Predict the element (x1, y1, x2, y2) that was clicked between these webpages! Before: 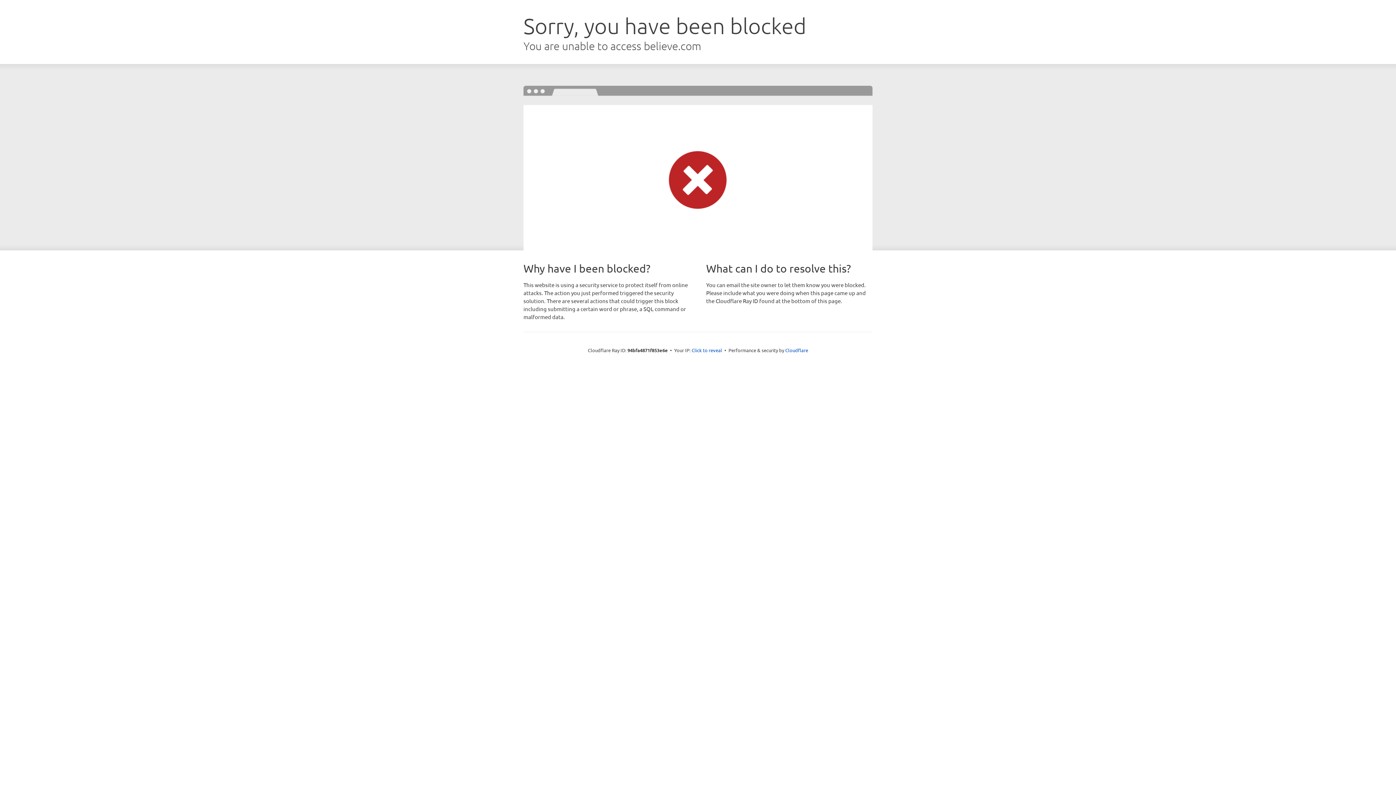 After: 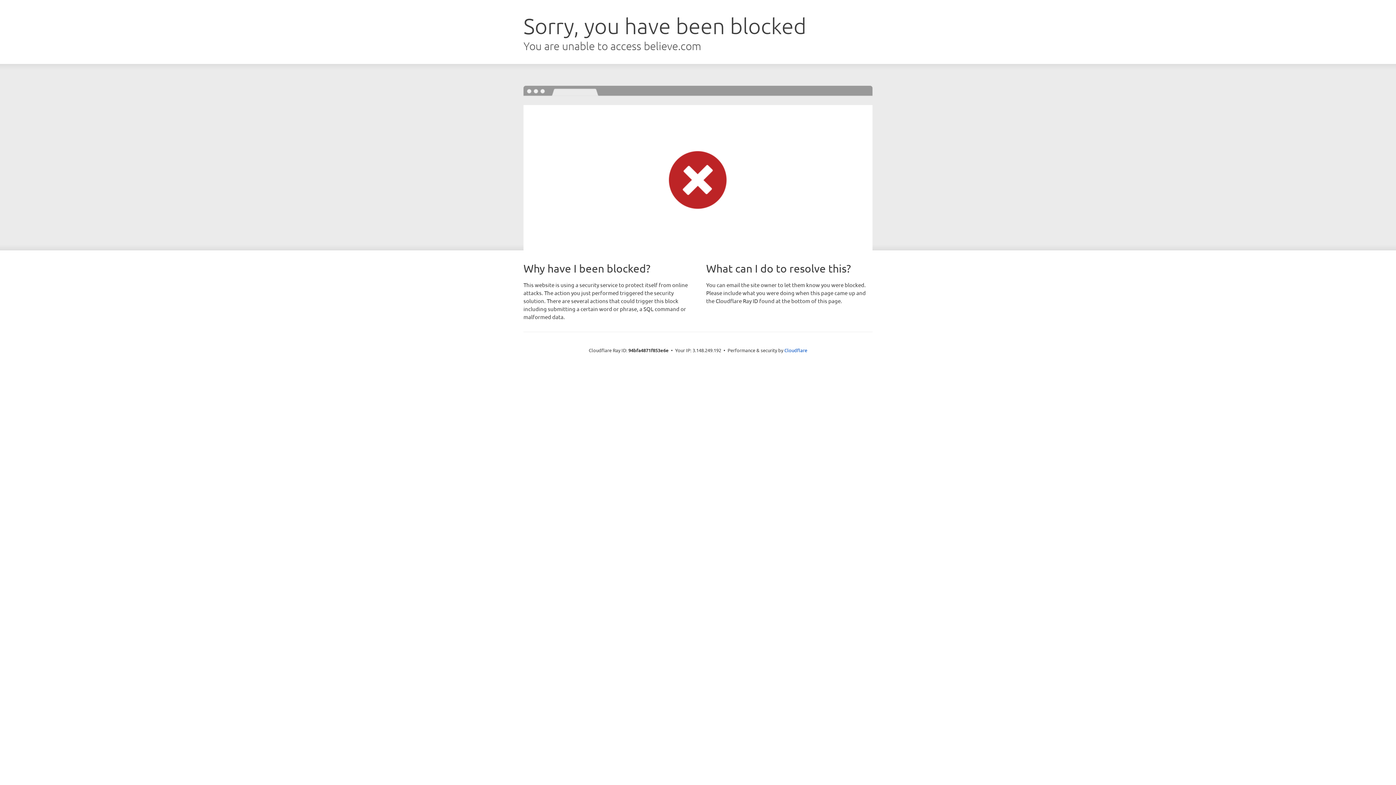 Action: label: Click to reveal bbox: (691, 346, 722, 353)